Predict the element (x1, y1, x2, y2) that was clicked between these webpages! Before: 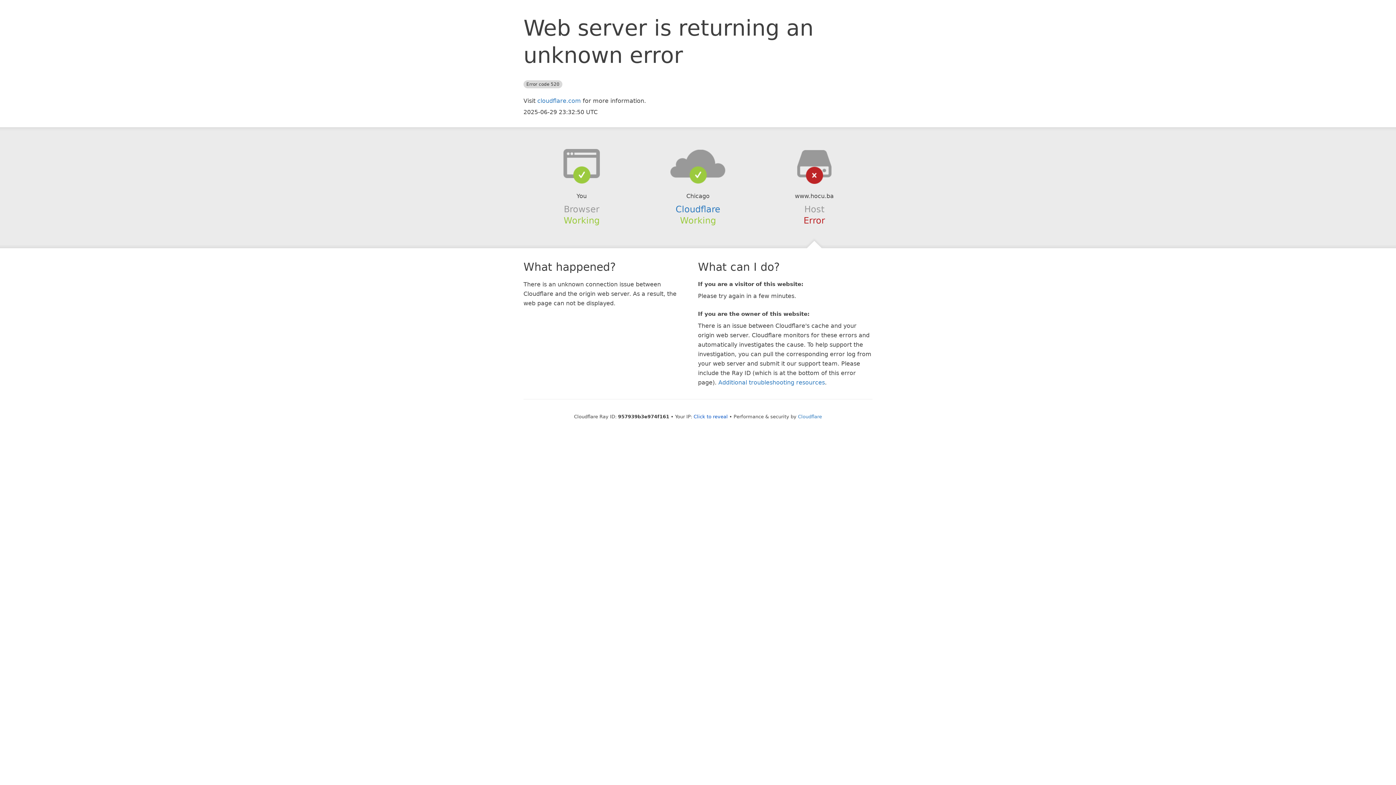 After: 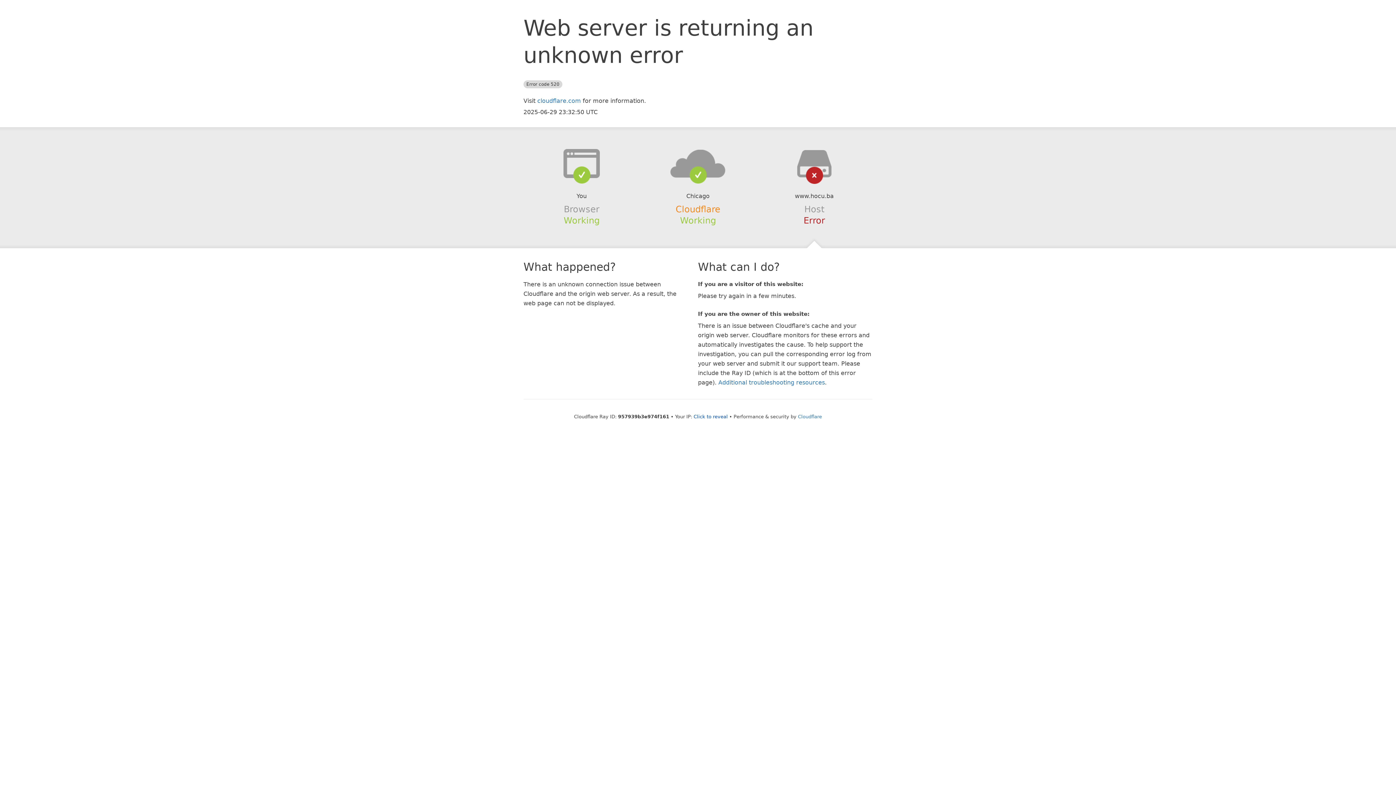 Action: bbox: (675, 204, 720, 214) label: Cloudflare